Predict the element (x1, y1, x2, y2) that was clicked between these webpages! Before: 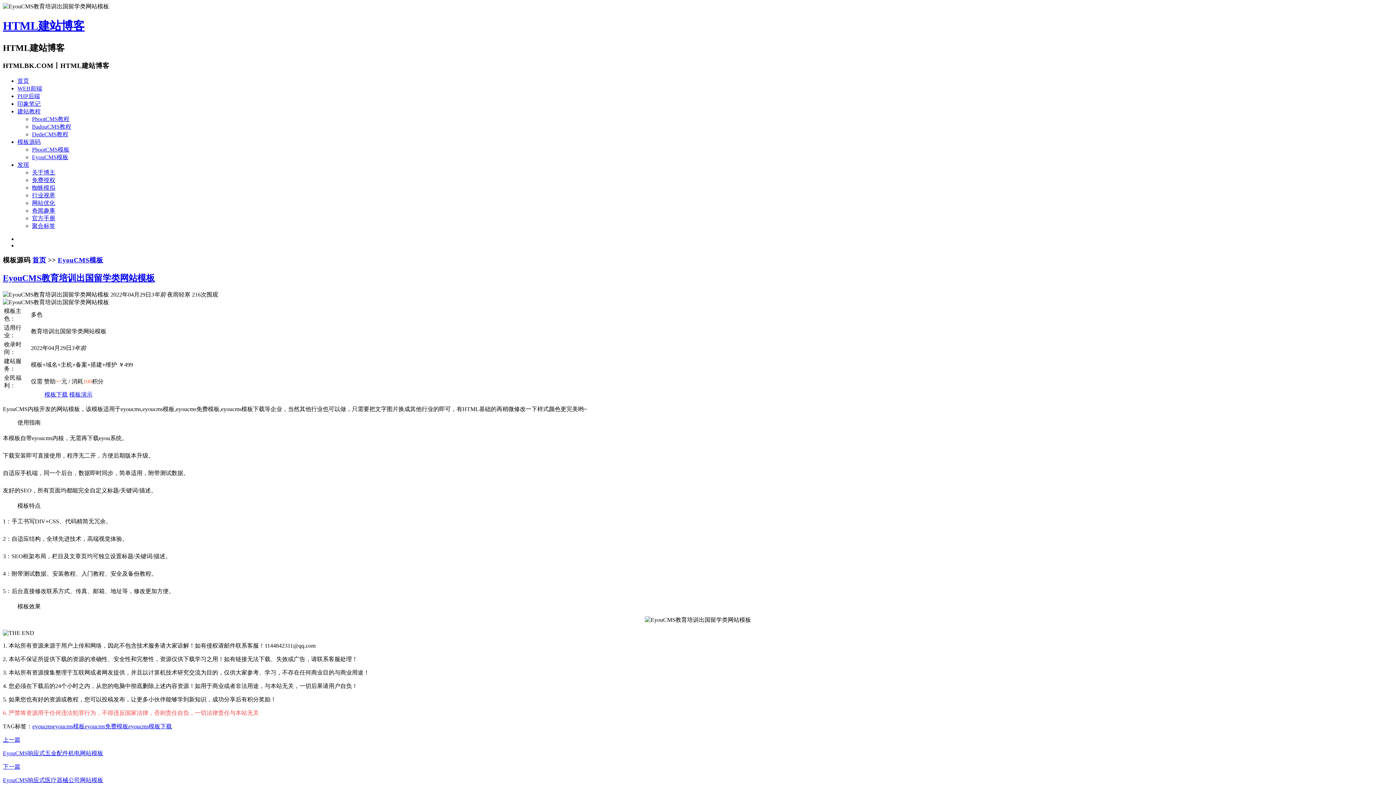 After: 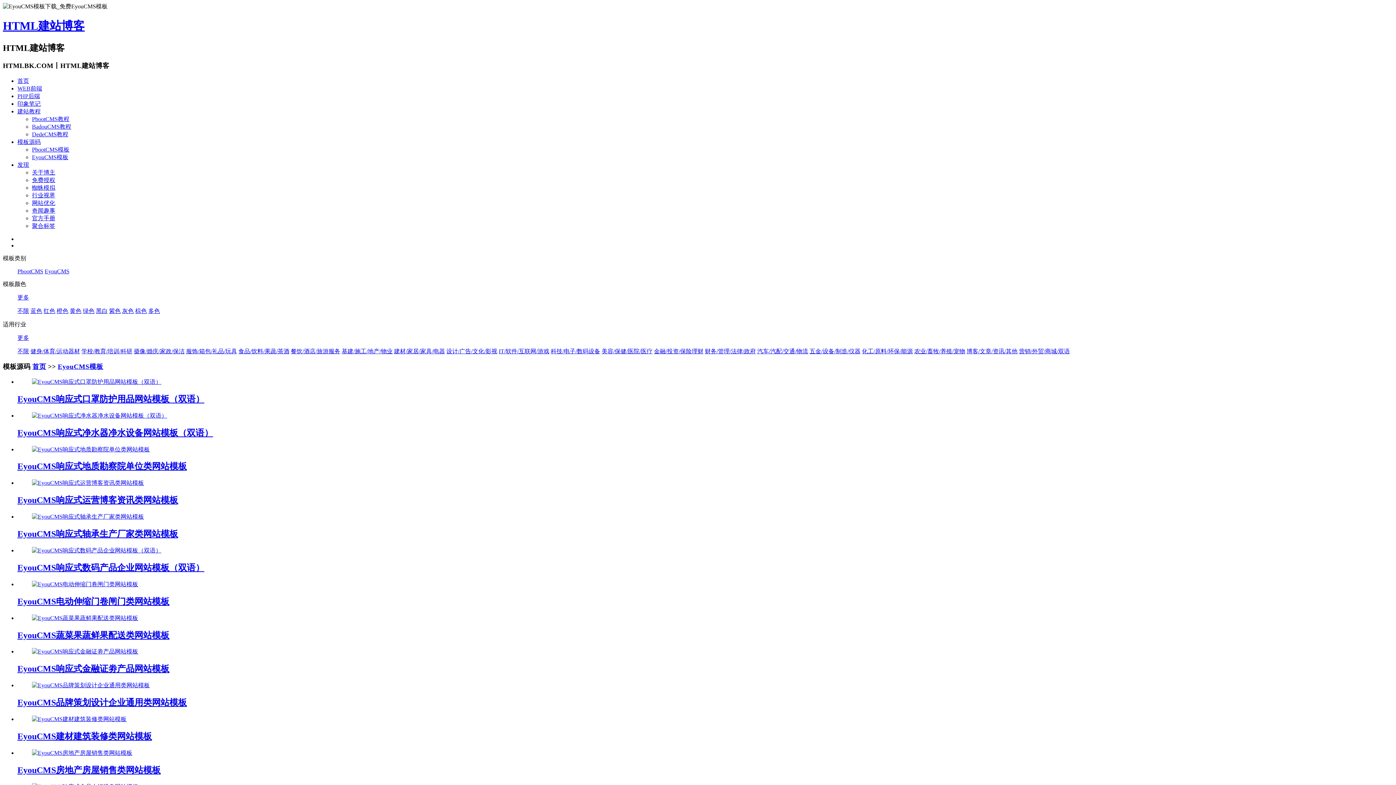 Action: bbox: (32, 154, 68, 160) label: EyouCMS模板